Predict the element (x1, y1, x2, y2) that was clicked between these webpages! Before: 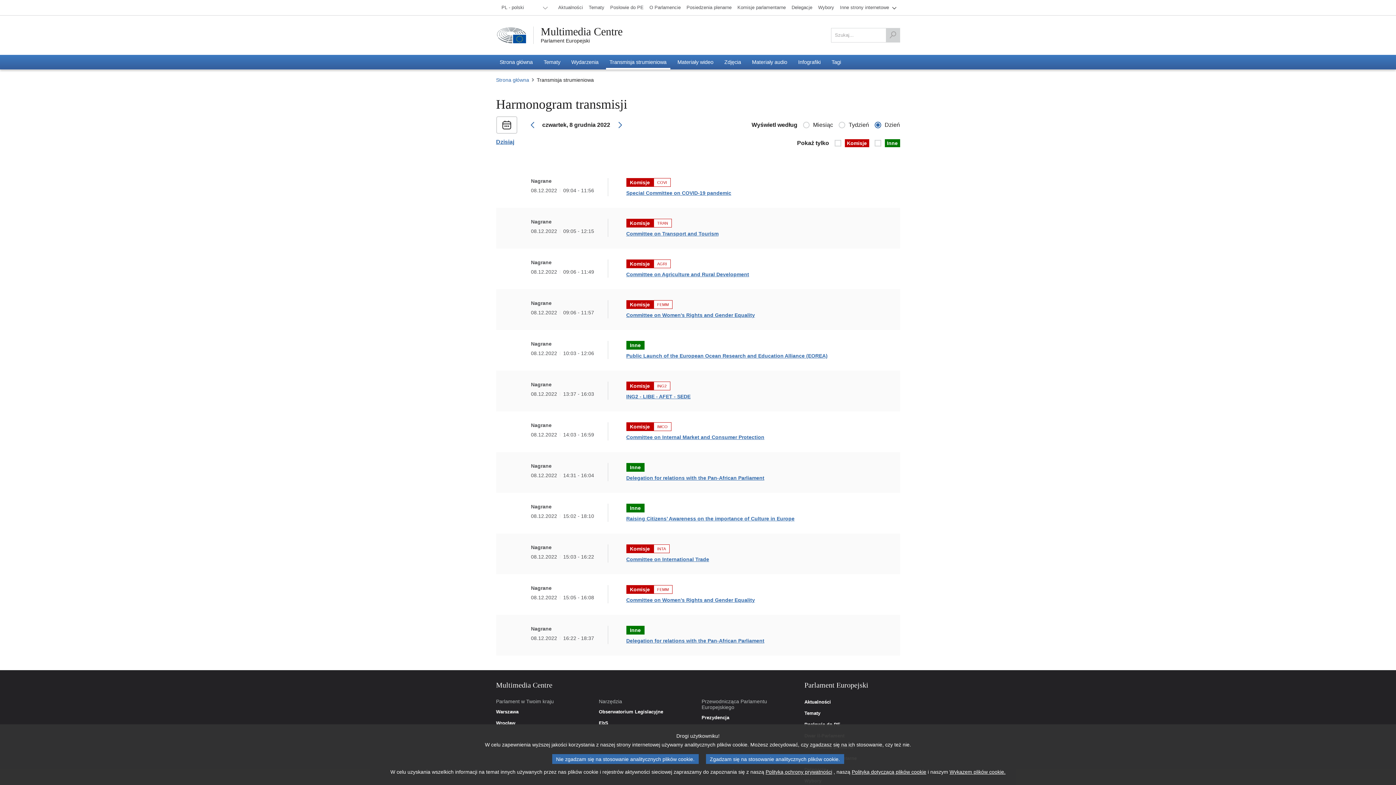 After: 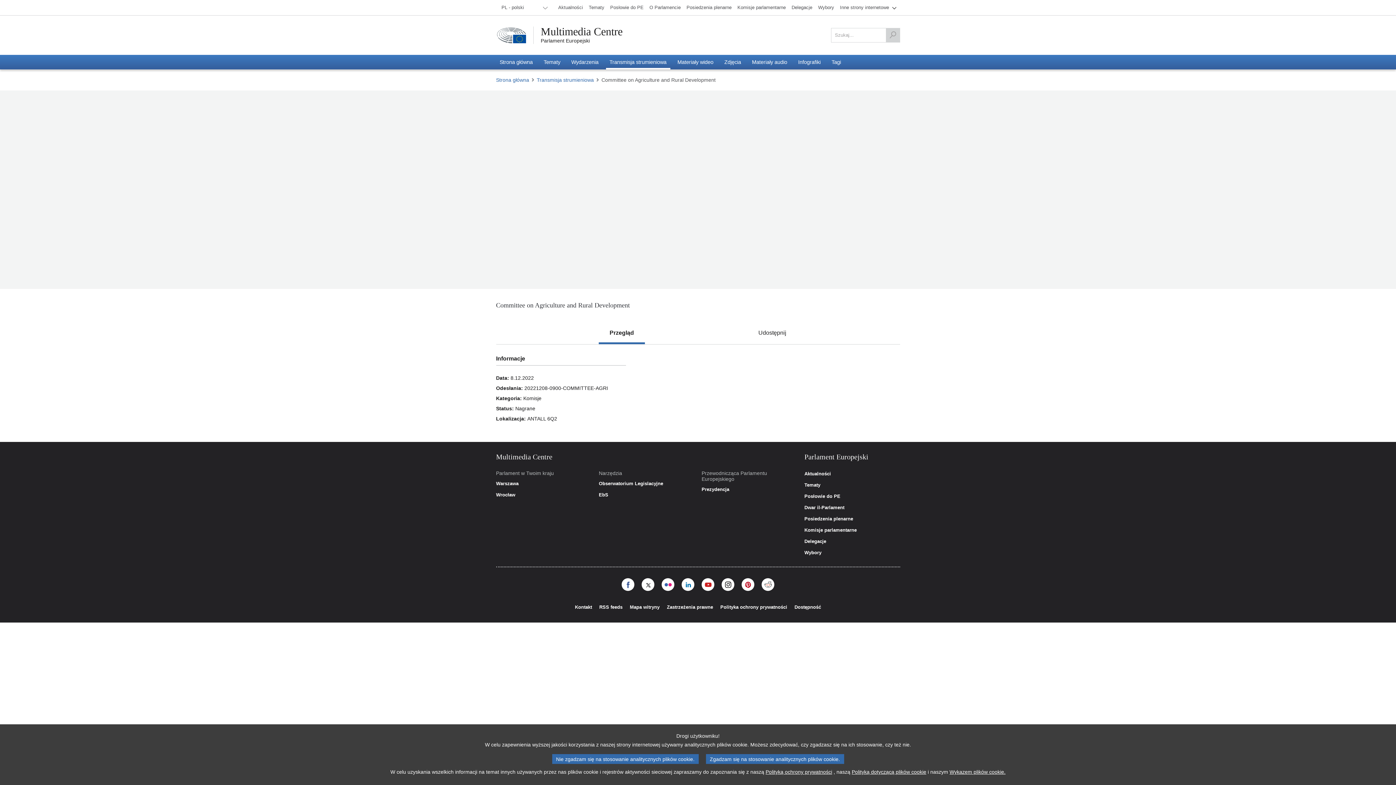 Action: label: Committee on Agriculture and Rural Development bbox: (626, 271, 749, 277)